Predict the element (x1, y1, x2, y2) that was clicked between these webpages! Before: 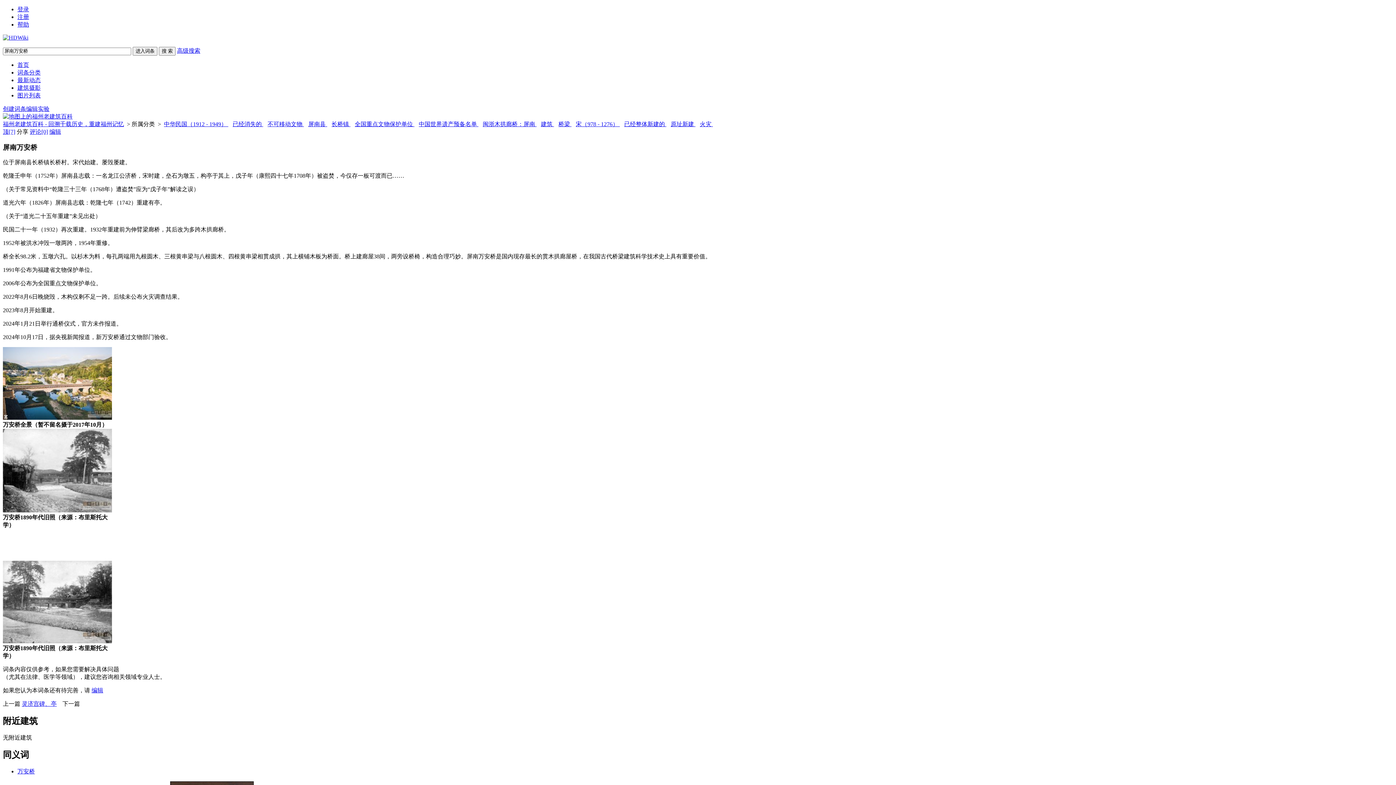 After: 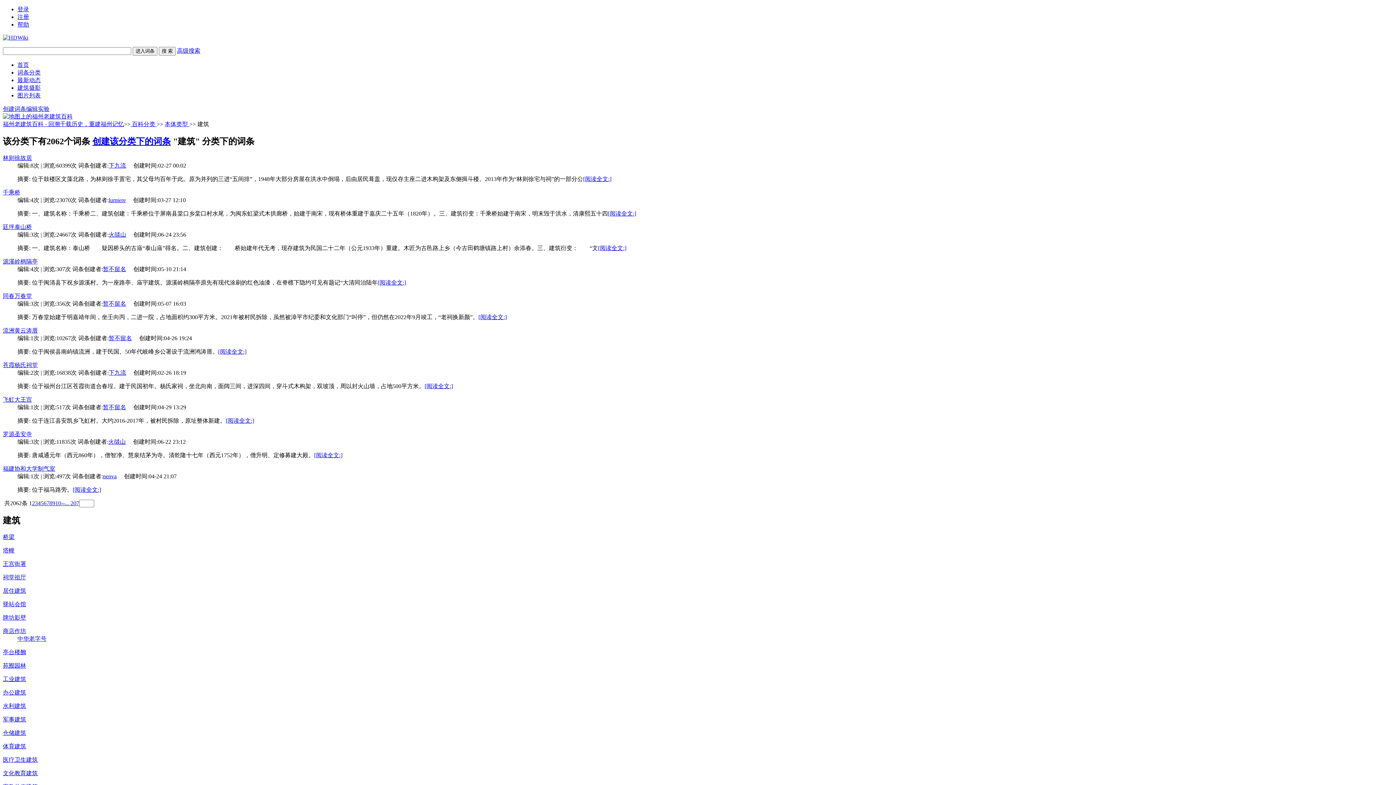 Action: label: 建筑  bbox: (541, 121, 554, 127)